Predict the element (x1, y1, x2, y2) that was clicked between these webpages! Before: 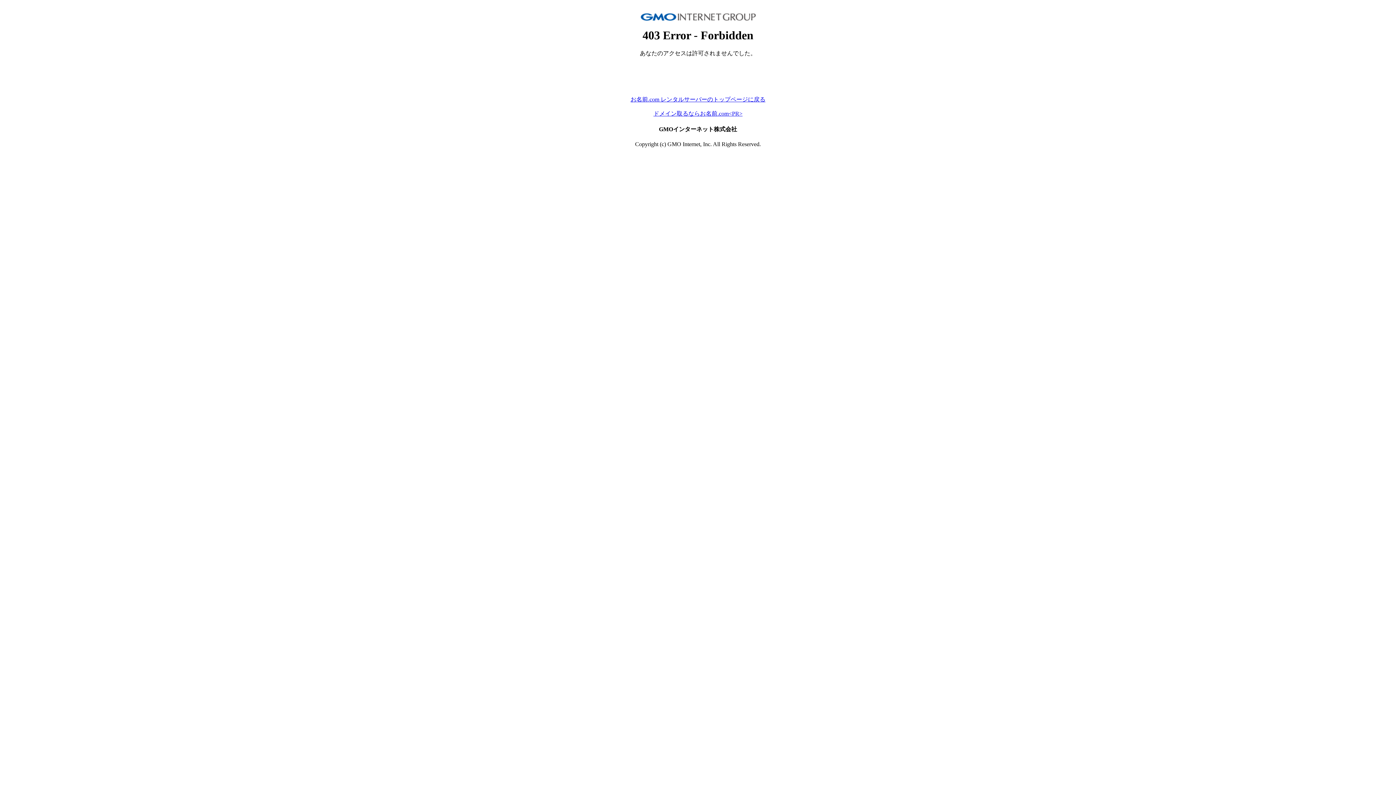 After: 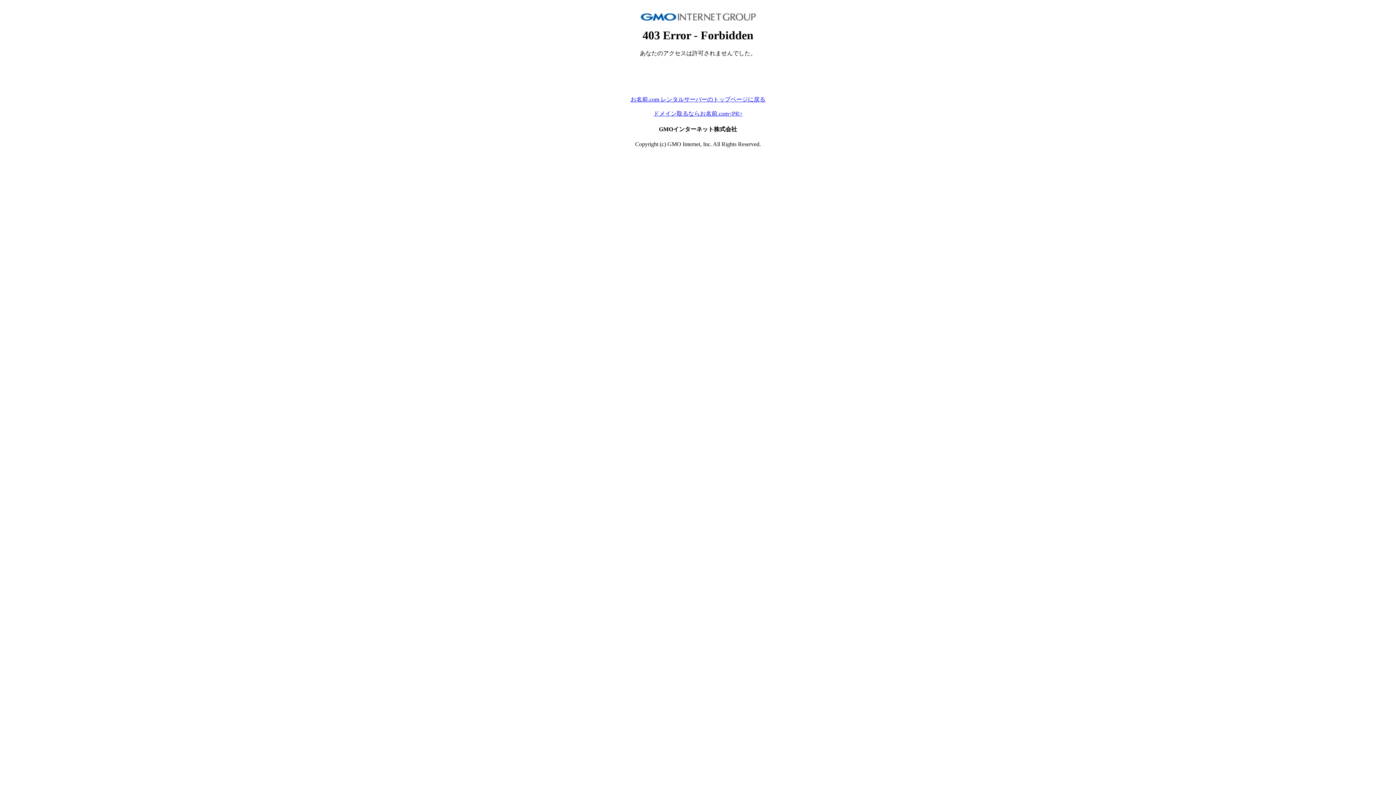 Action: bbox: (630, 96, 765, 102) label: お名前.com レンタルサーバーのトップページに戻る